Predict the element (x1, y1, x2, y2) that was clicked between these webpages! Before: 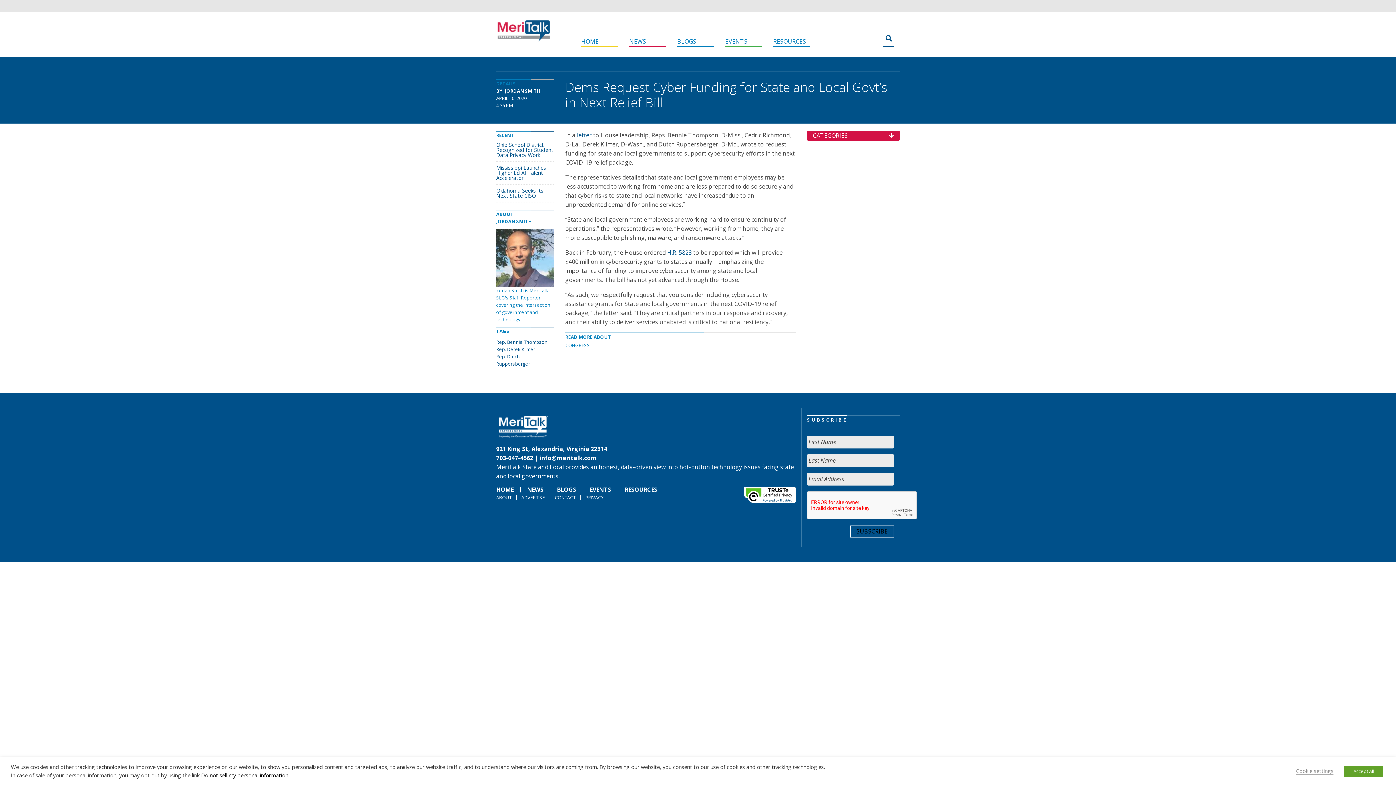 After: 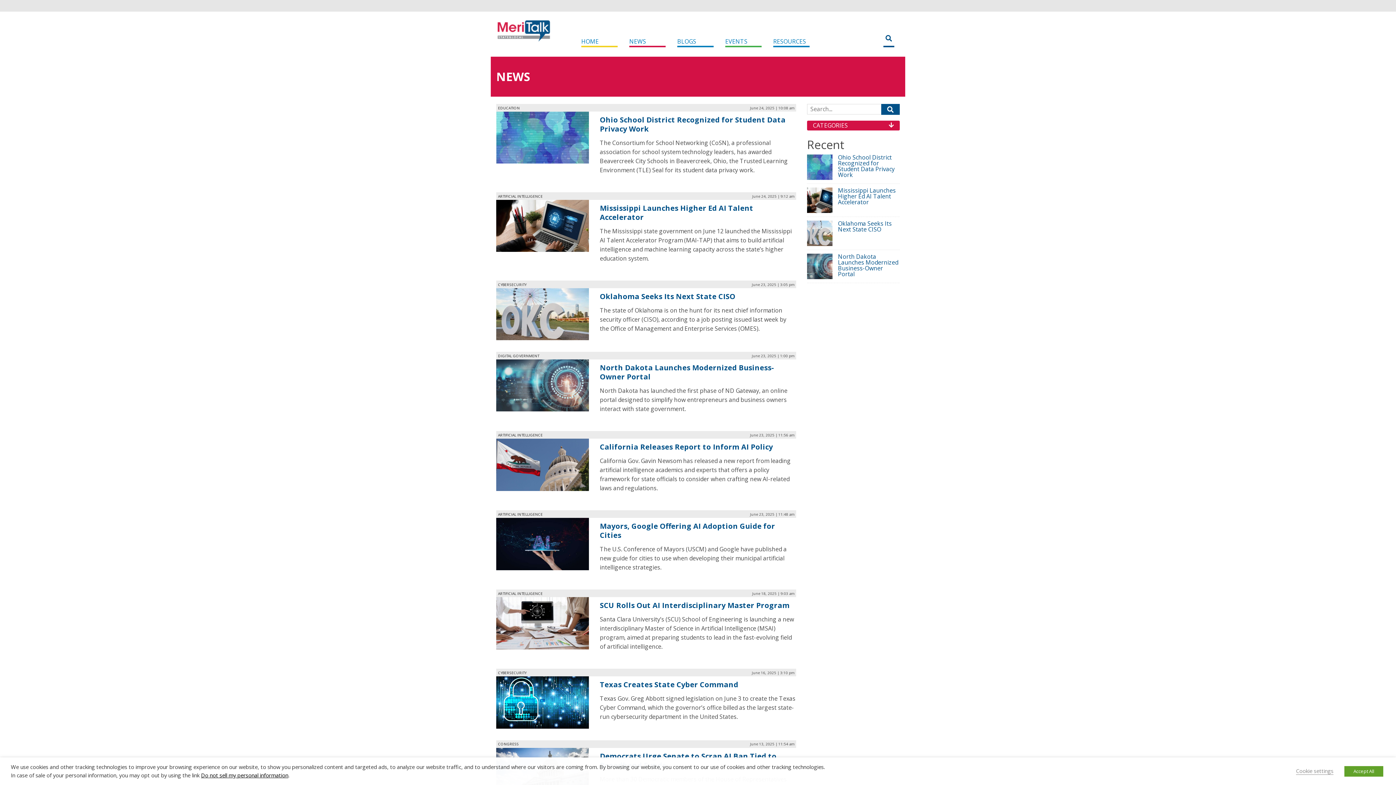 Action: bbox: (523, 485, 547, 493) label: NEWS